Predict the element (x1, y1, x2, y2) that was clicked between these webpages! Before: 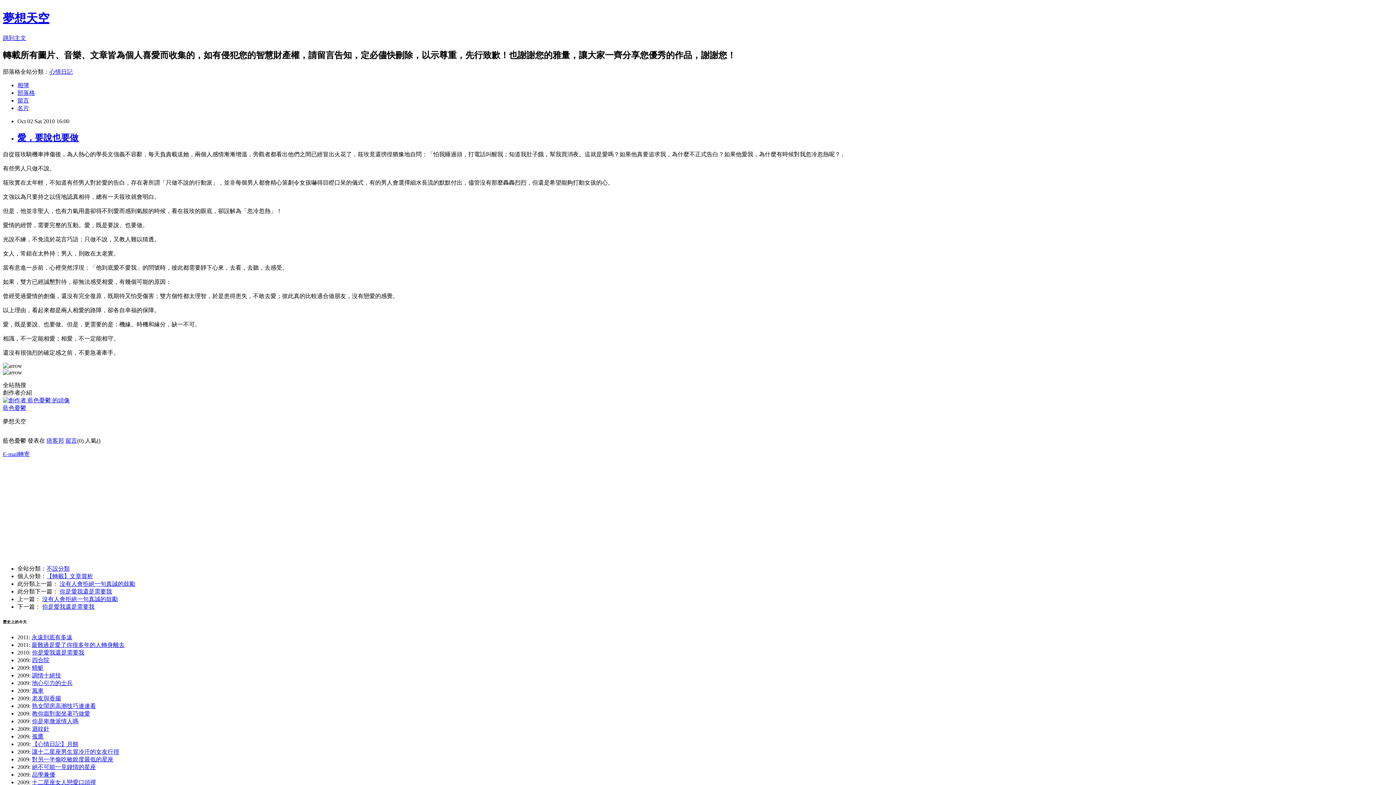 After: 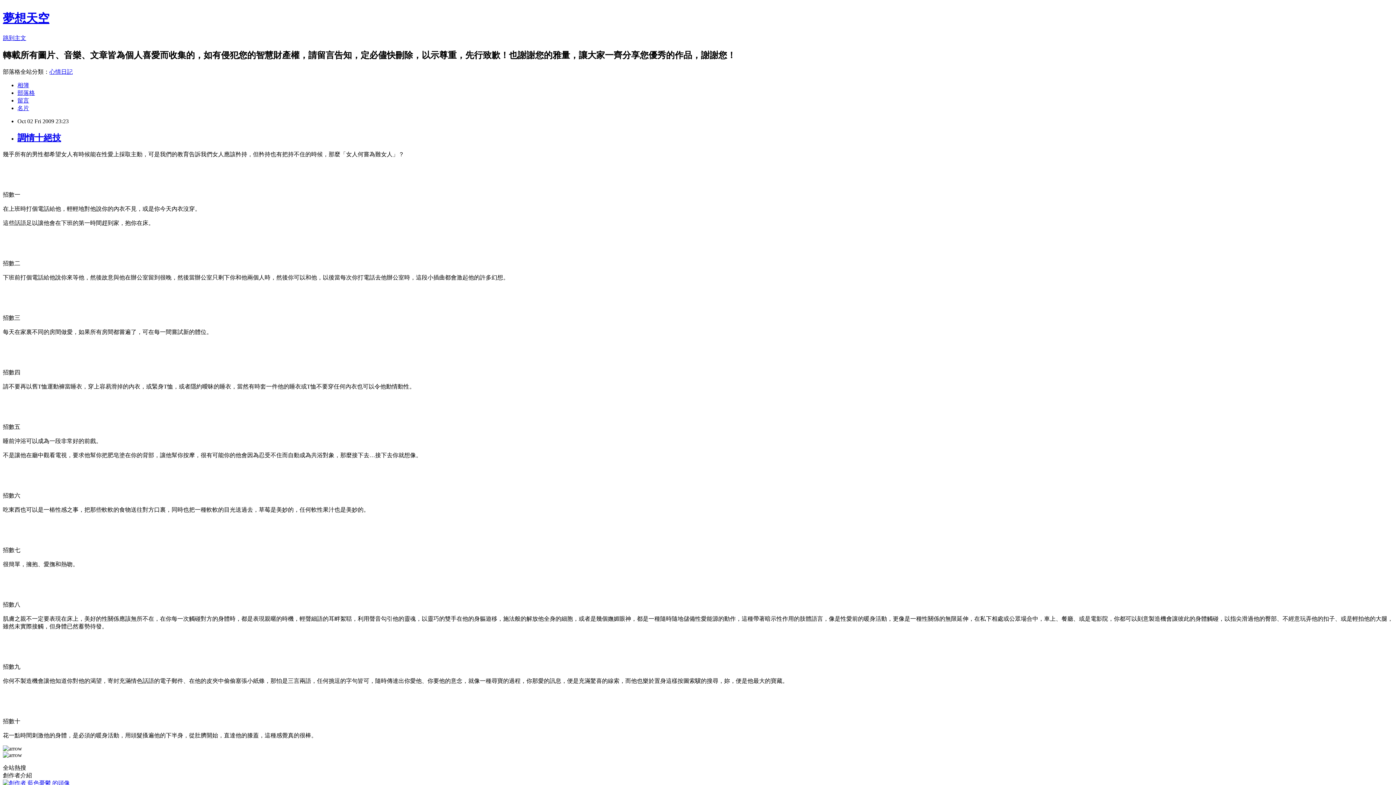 Action: bbox: (32, 672, 61, 679) label: 調情十絕技